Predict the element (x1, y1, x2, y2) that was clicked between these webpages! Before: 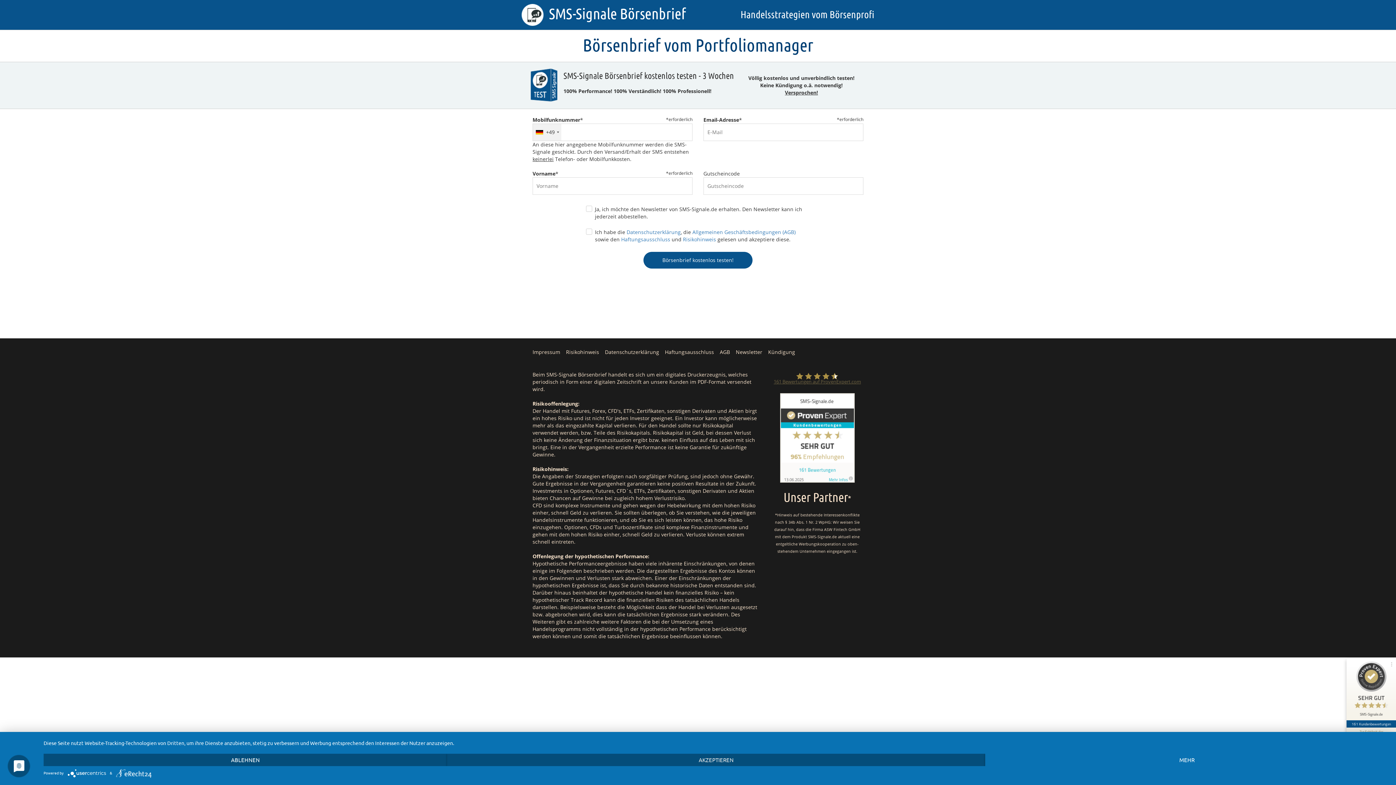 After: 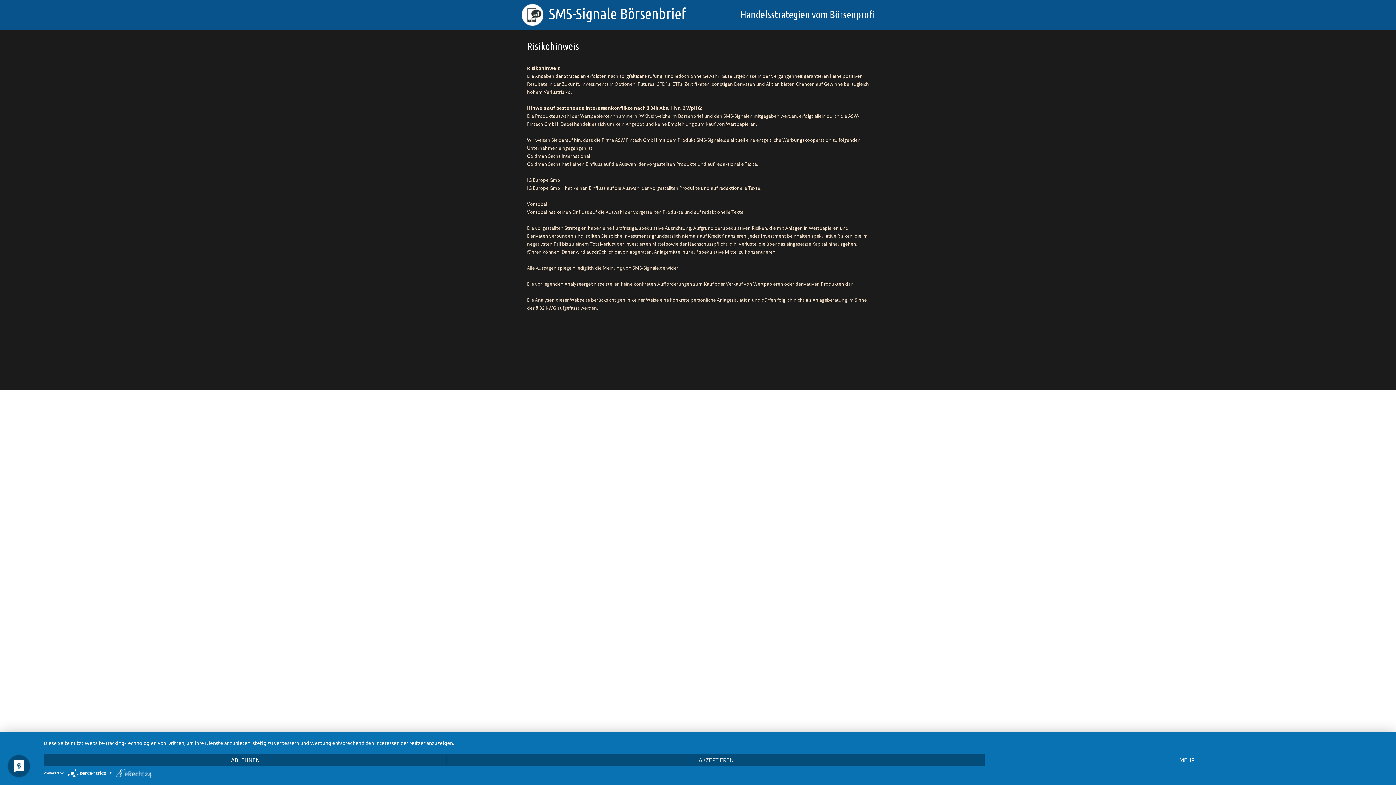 Action: bbox: (566, 348, 599, 355) label: Risikohinweis